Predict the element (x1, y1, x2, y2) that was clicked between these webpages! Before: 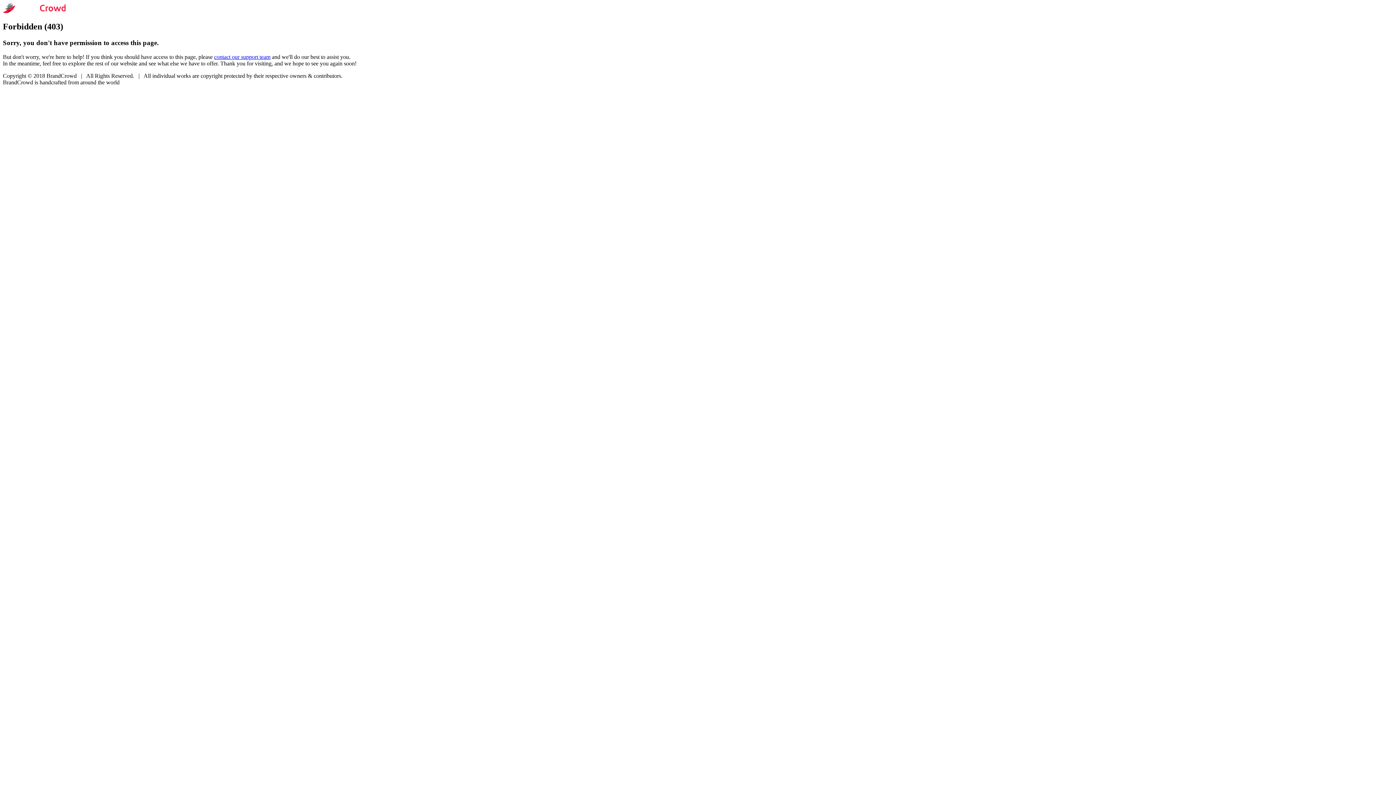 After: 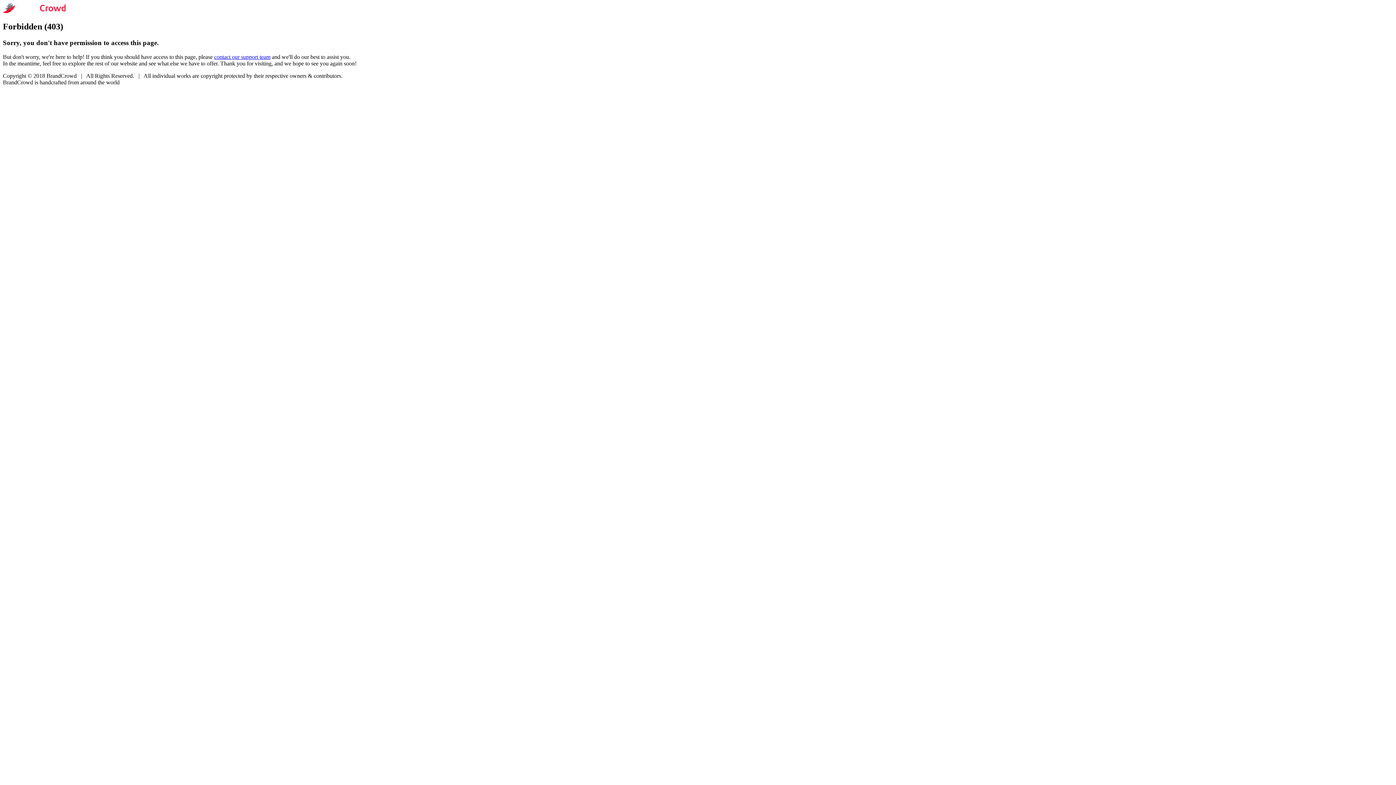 Action: label: contact our support team bbox: (214, 53, 270, 59)